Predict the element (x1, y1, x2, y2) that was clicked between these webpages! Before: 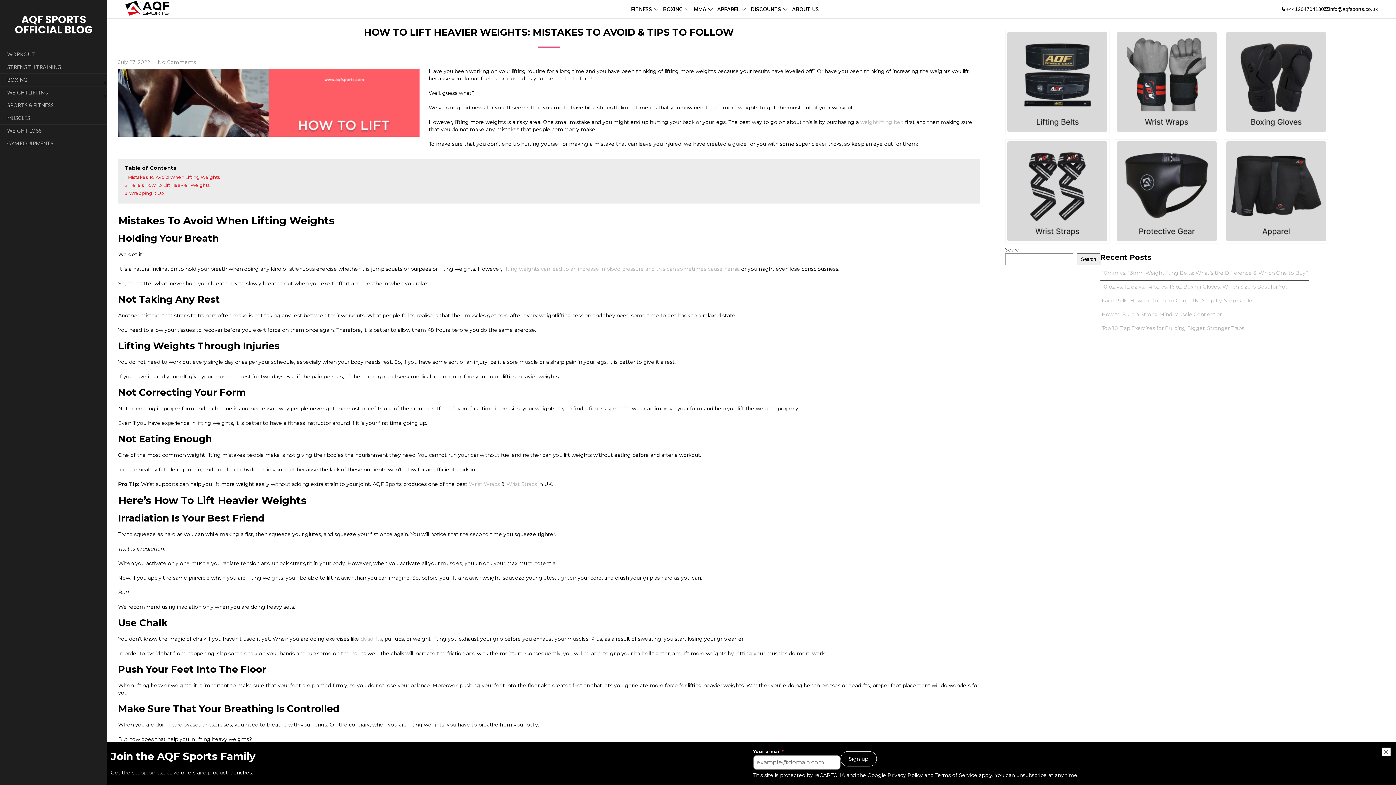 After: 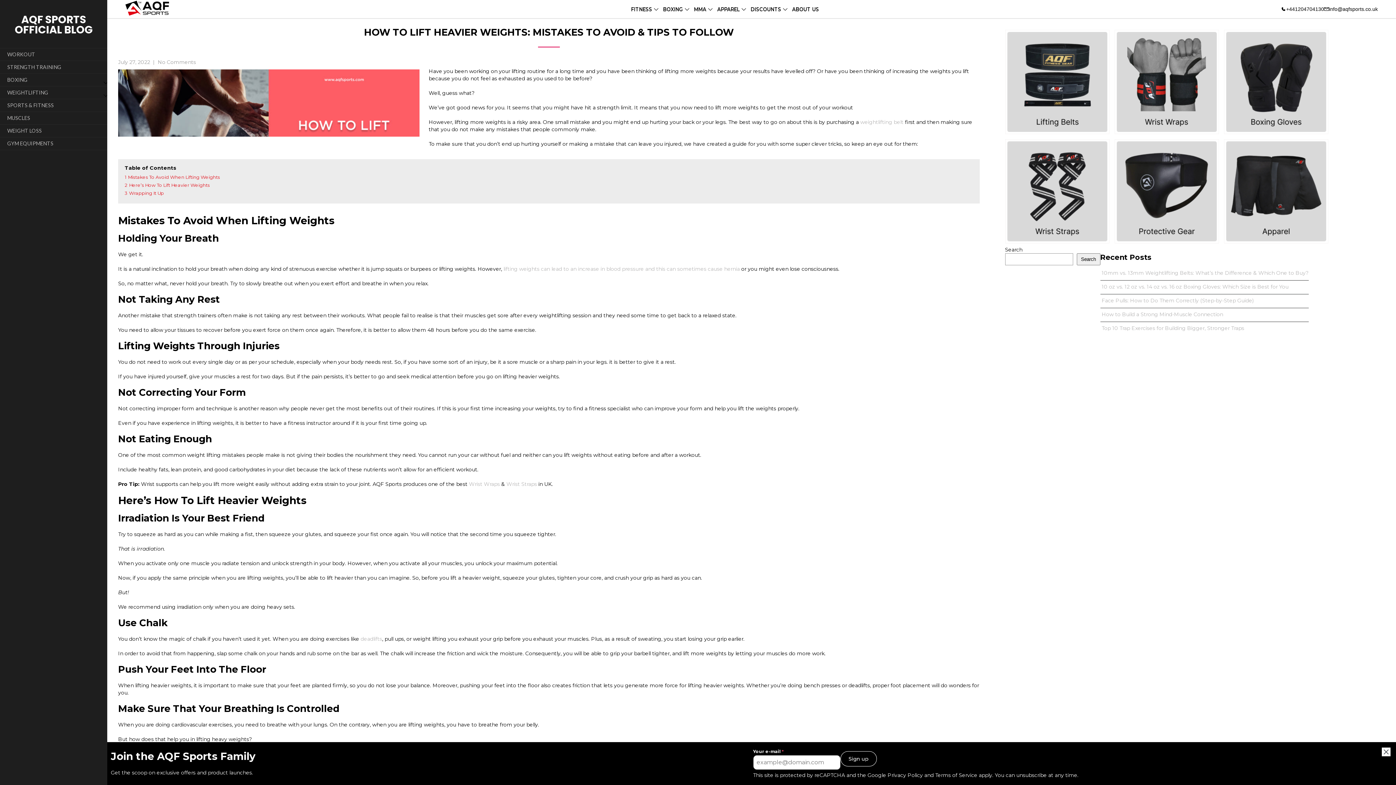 Action: label: info@aqfsports.co.uk bbox: (1329, 5, 1378, 12)